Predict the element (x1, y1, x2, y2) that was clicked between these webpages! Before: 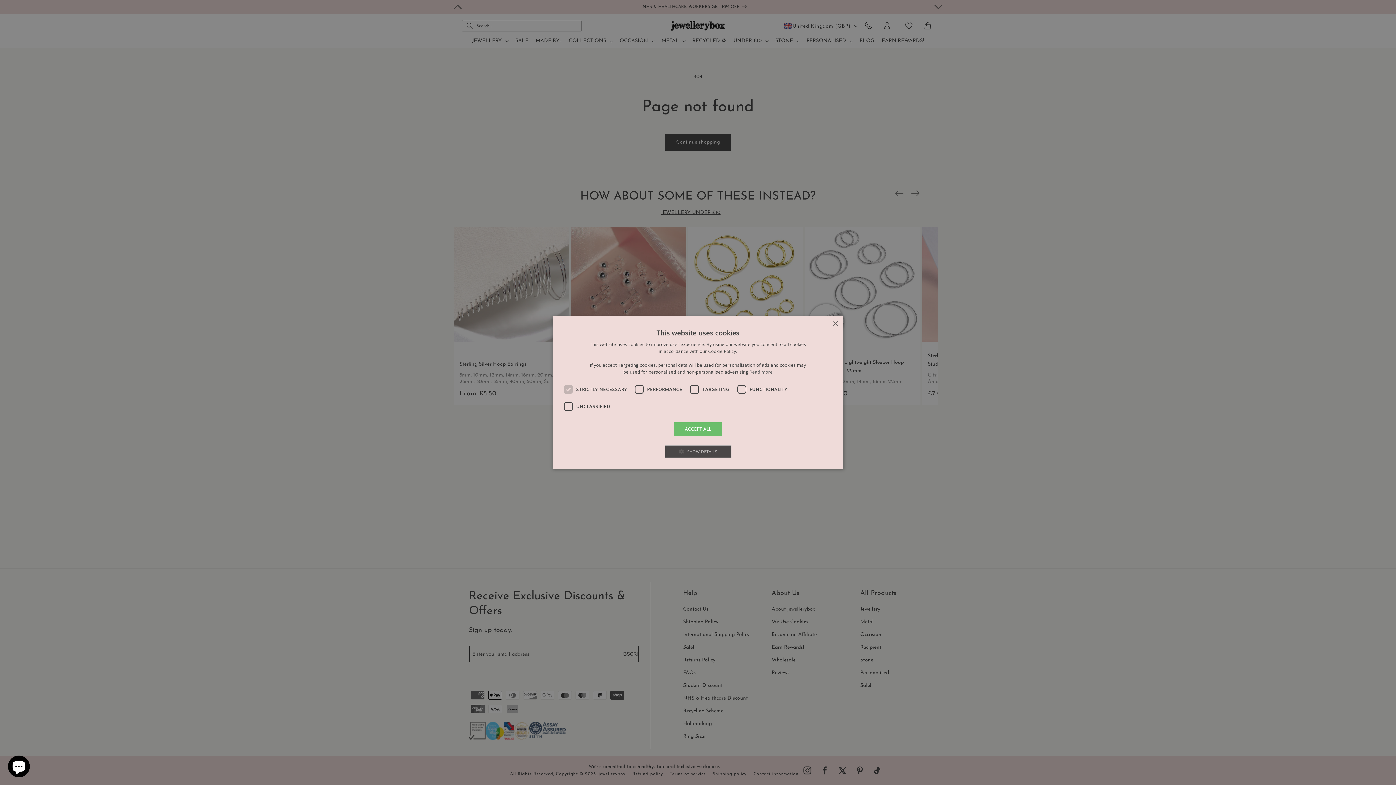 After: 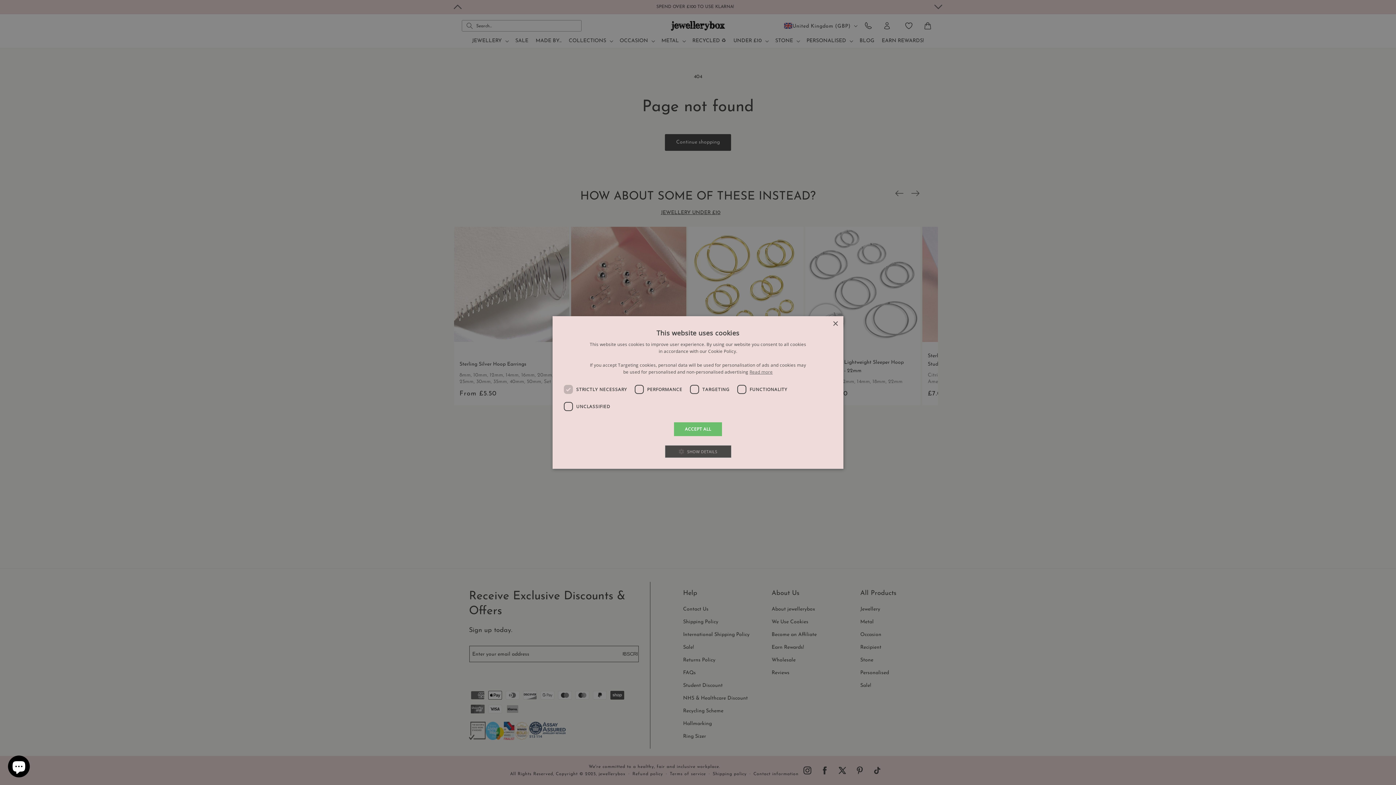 Action: bbox: (749, 369, 772, 375) label: Read more, opens a new window